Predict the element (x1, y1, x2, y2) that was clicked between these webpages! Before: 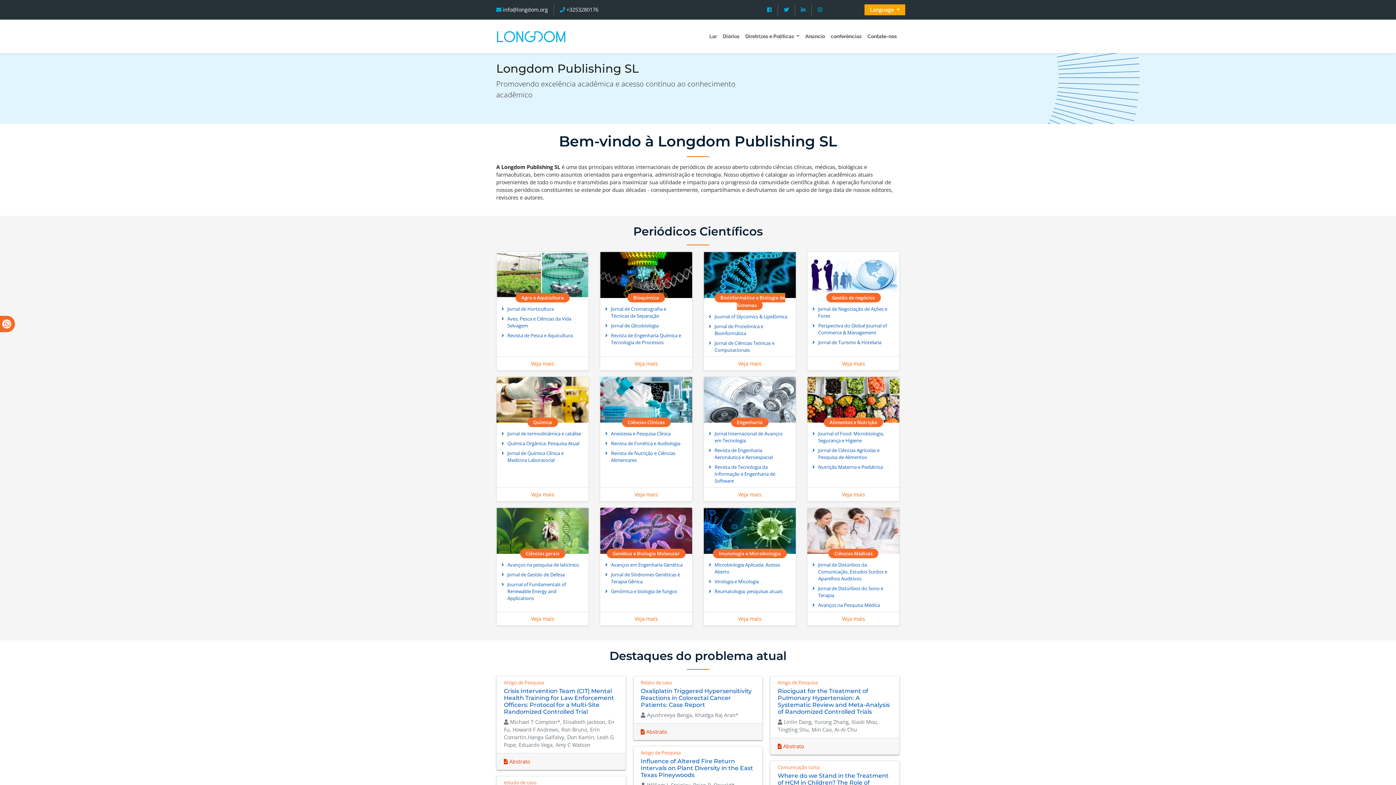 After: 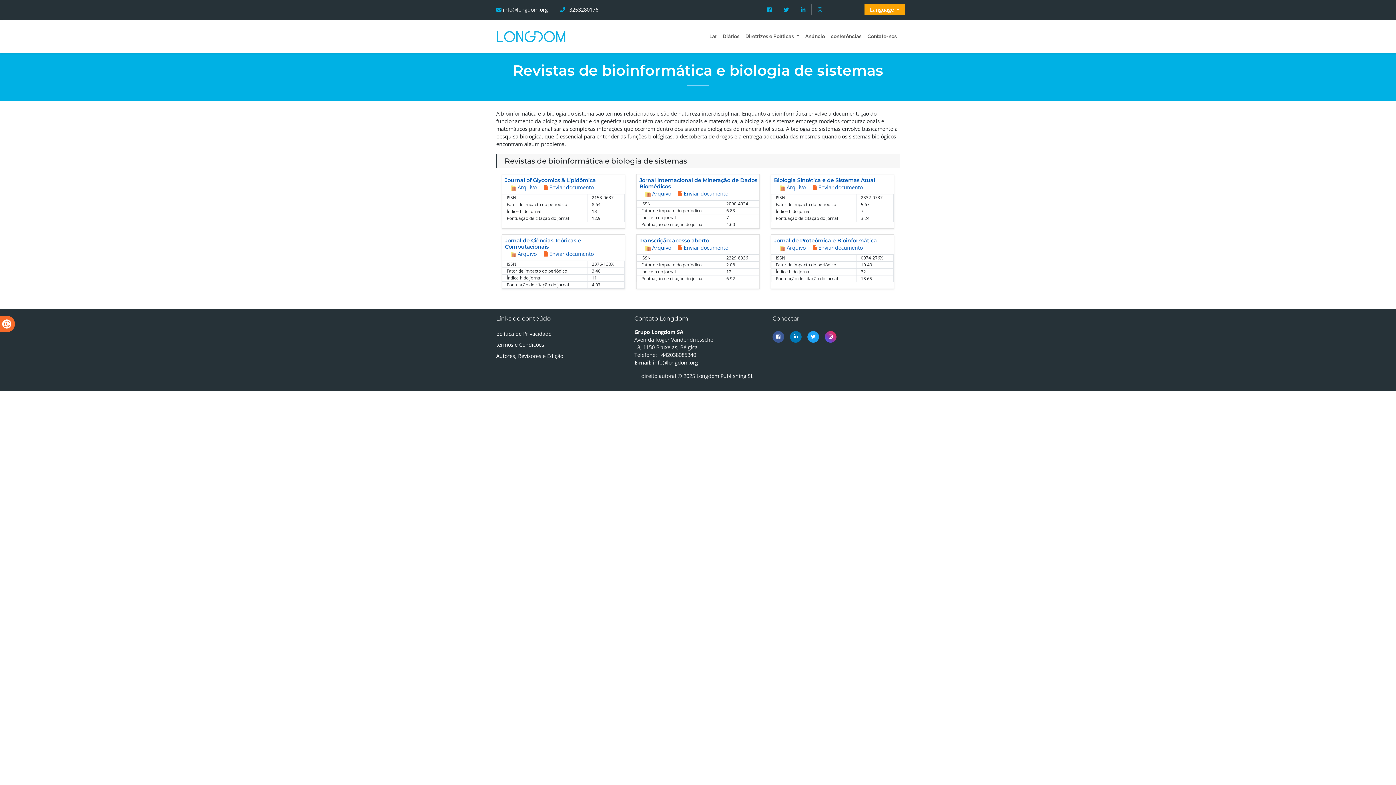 Action: bbox: (738, 360, 761, 367) label: Veja mais